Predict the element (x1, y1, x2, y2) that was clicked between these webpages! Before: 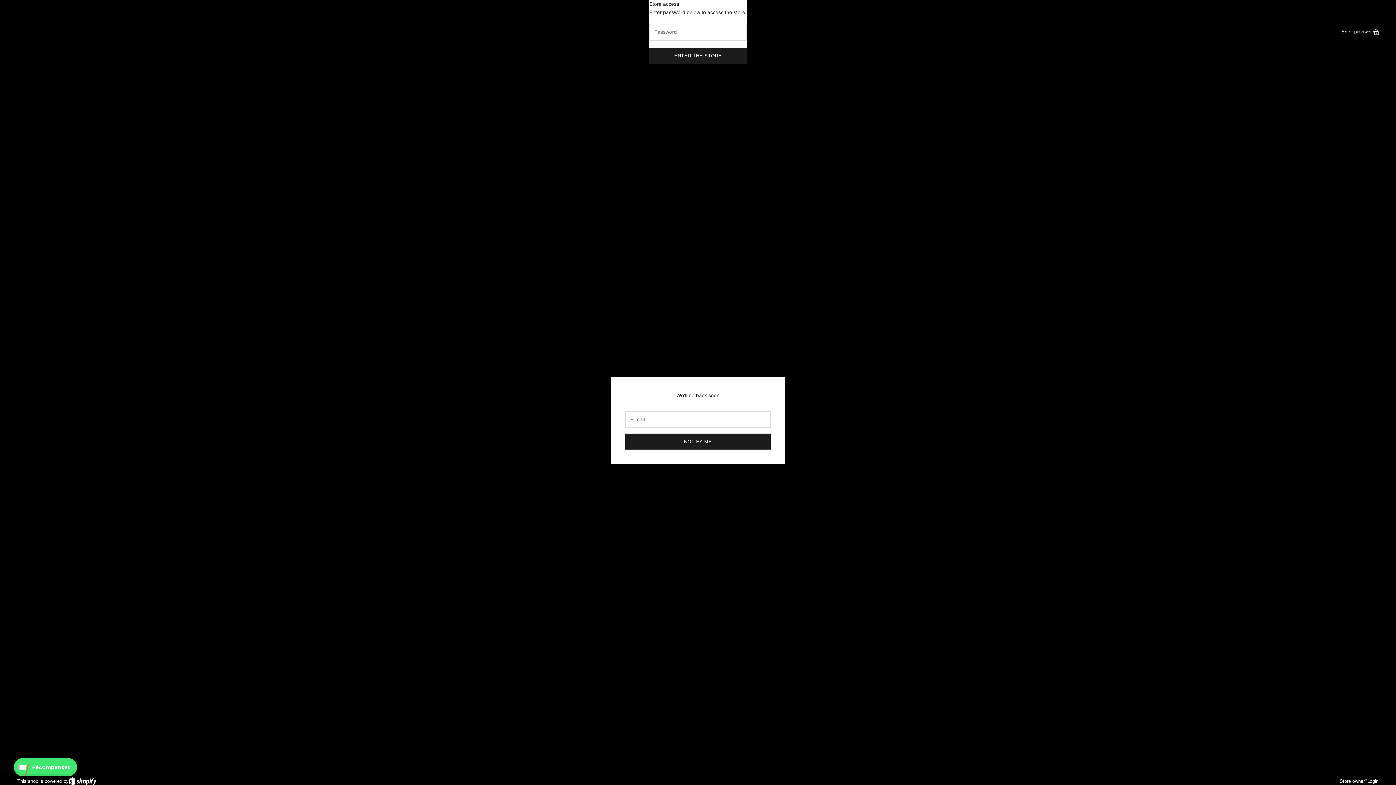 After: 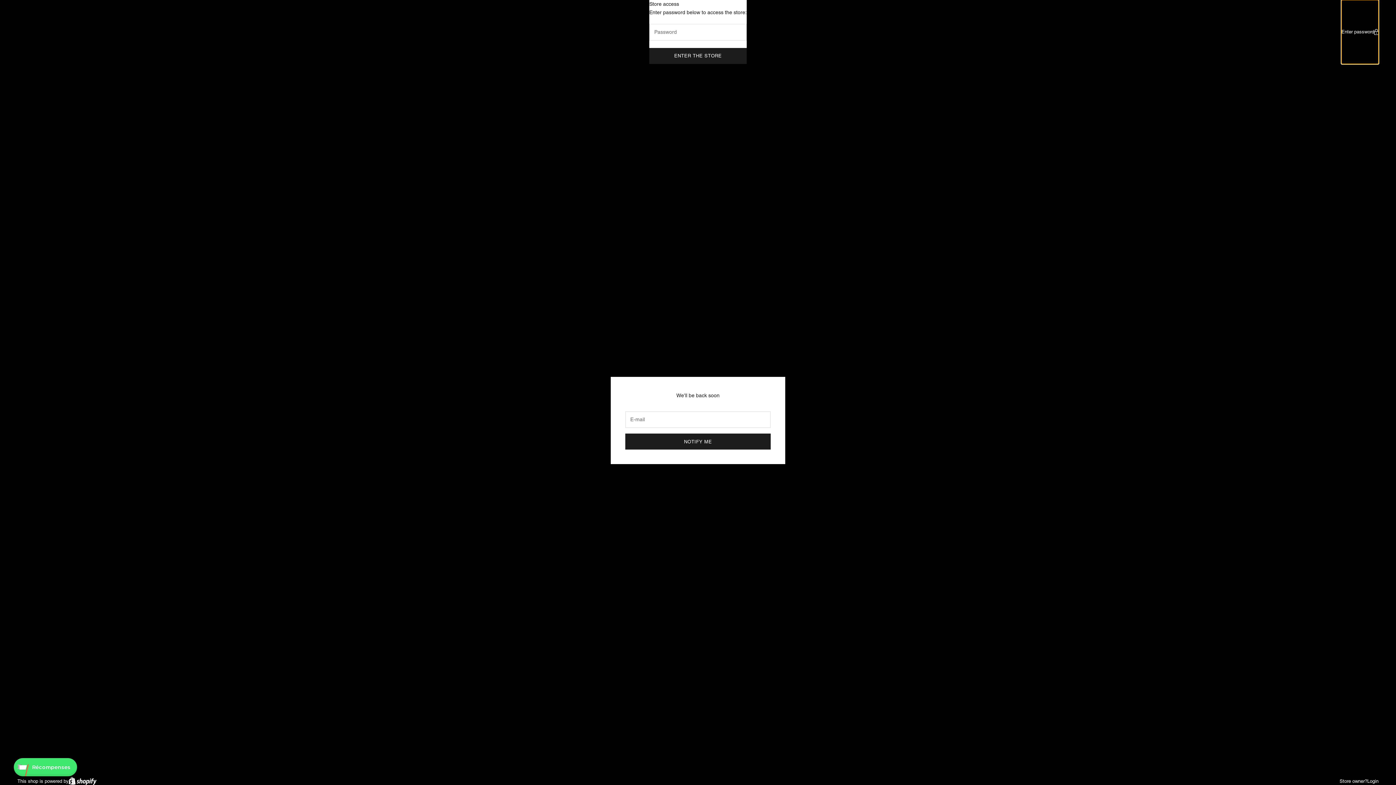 Action: label: Enter password bbox: (1341, 0, 1378, 63)